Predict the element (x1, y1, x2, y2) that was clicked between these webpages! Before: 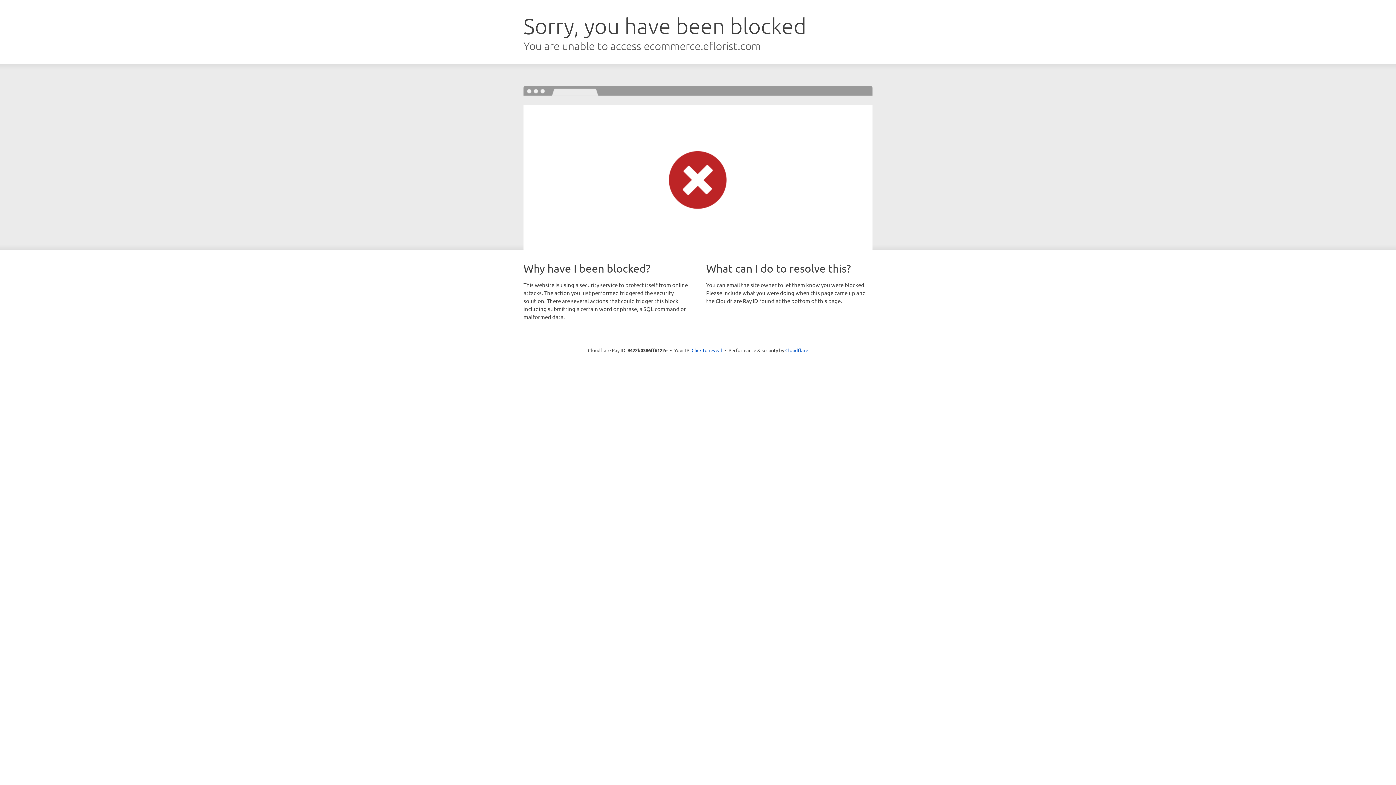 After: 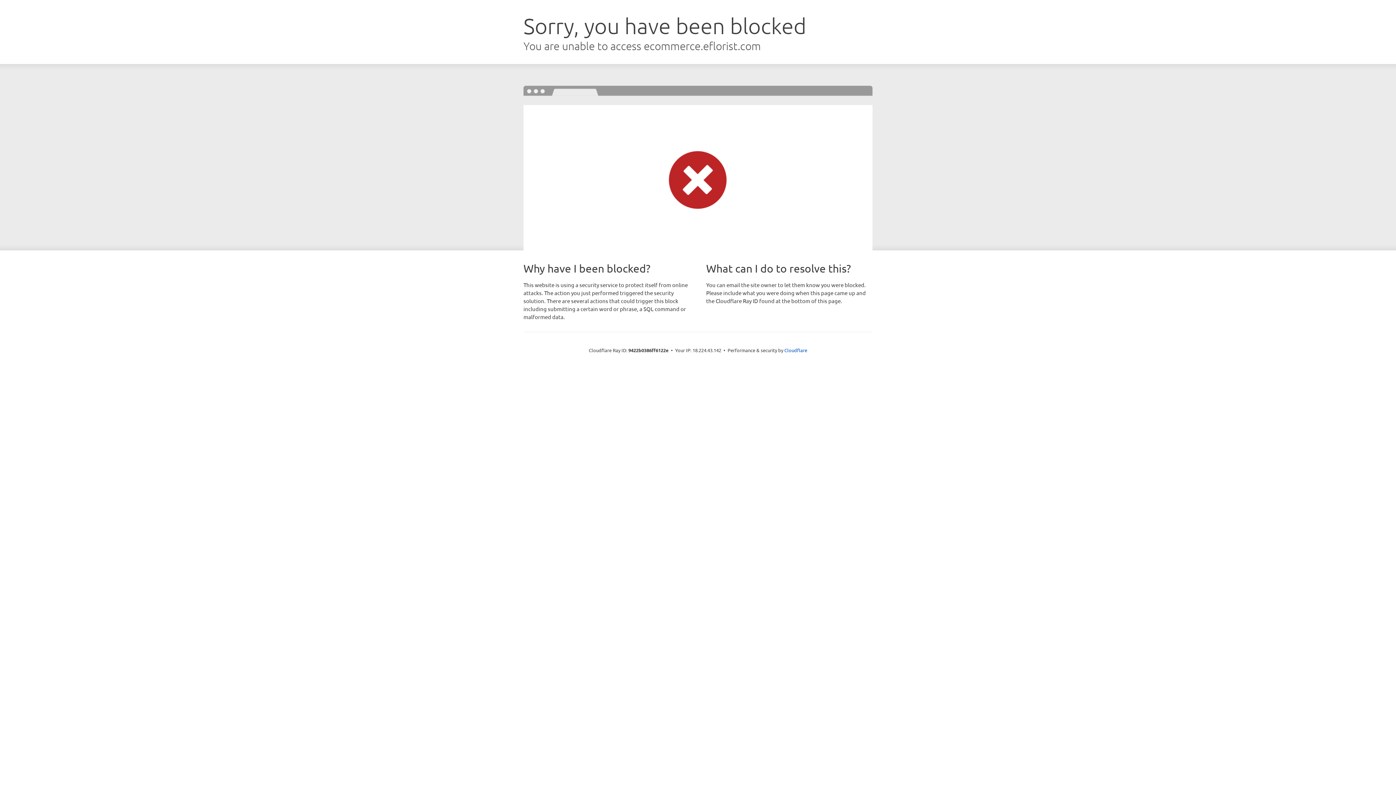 Action: label: Click to reveal bbox: (691, 346, 722, 353)